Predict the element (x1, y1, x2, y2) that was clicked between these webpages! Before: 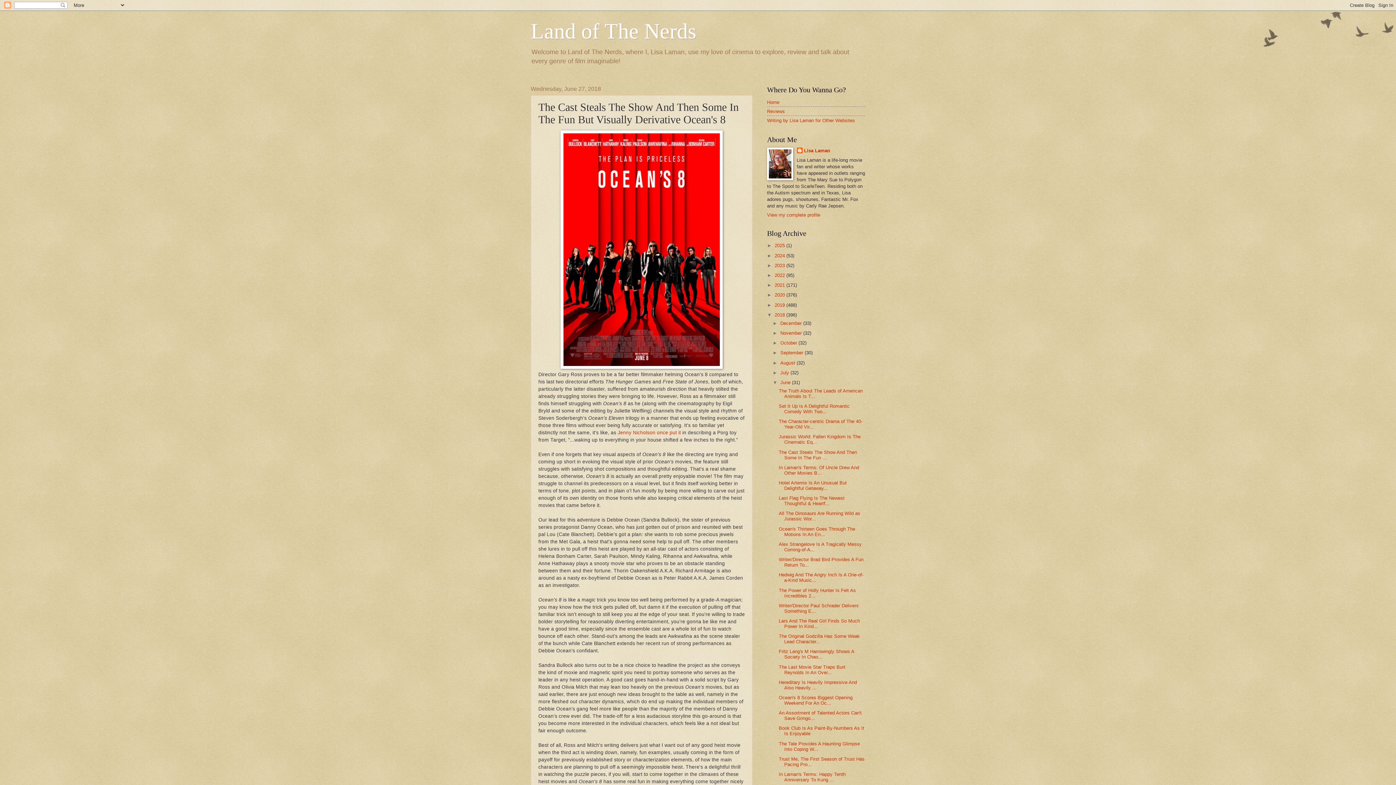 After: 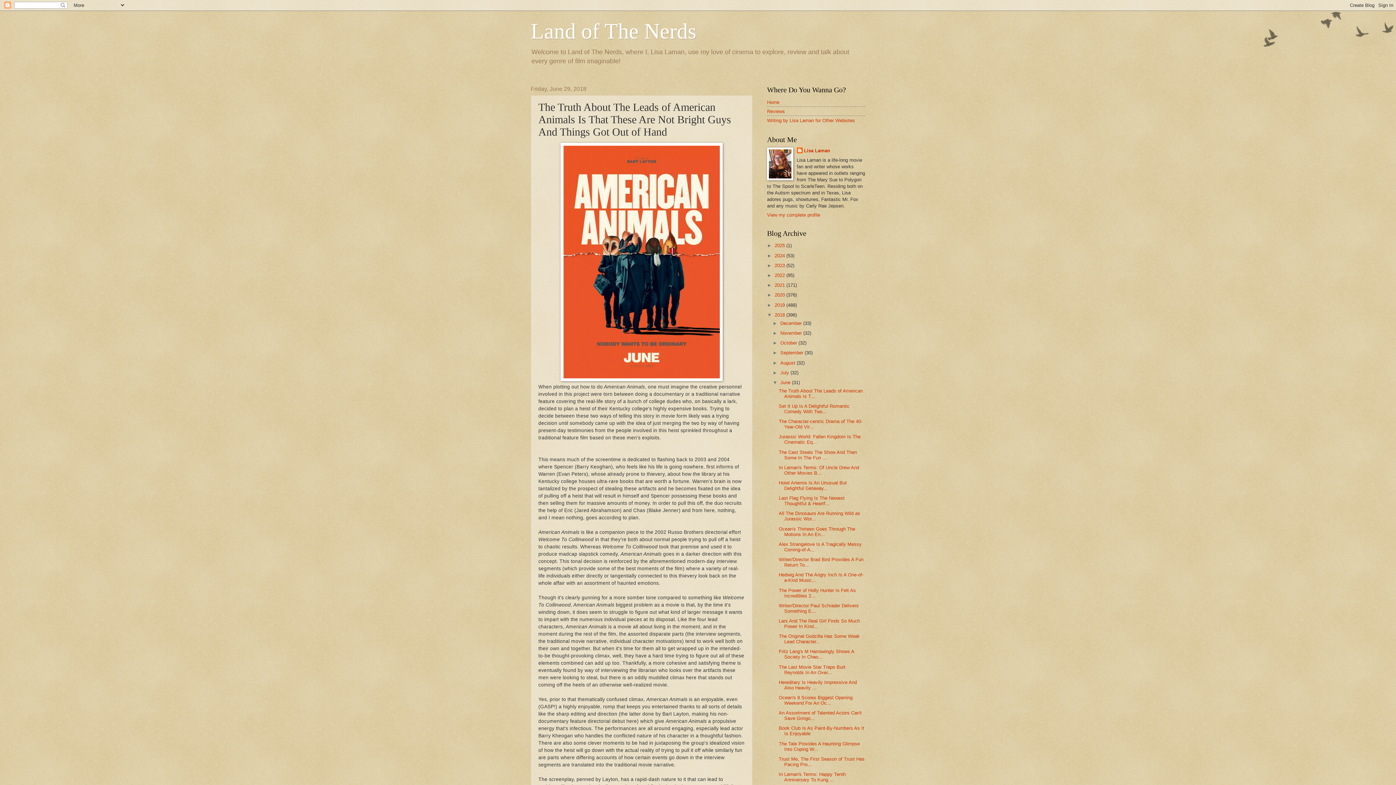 Action: bbox: (778, 388, 862, 399) label: The Truth About The Leads of American Animals Is T...